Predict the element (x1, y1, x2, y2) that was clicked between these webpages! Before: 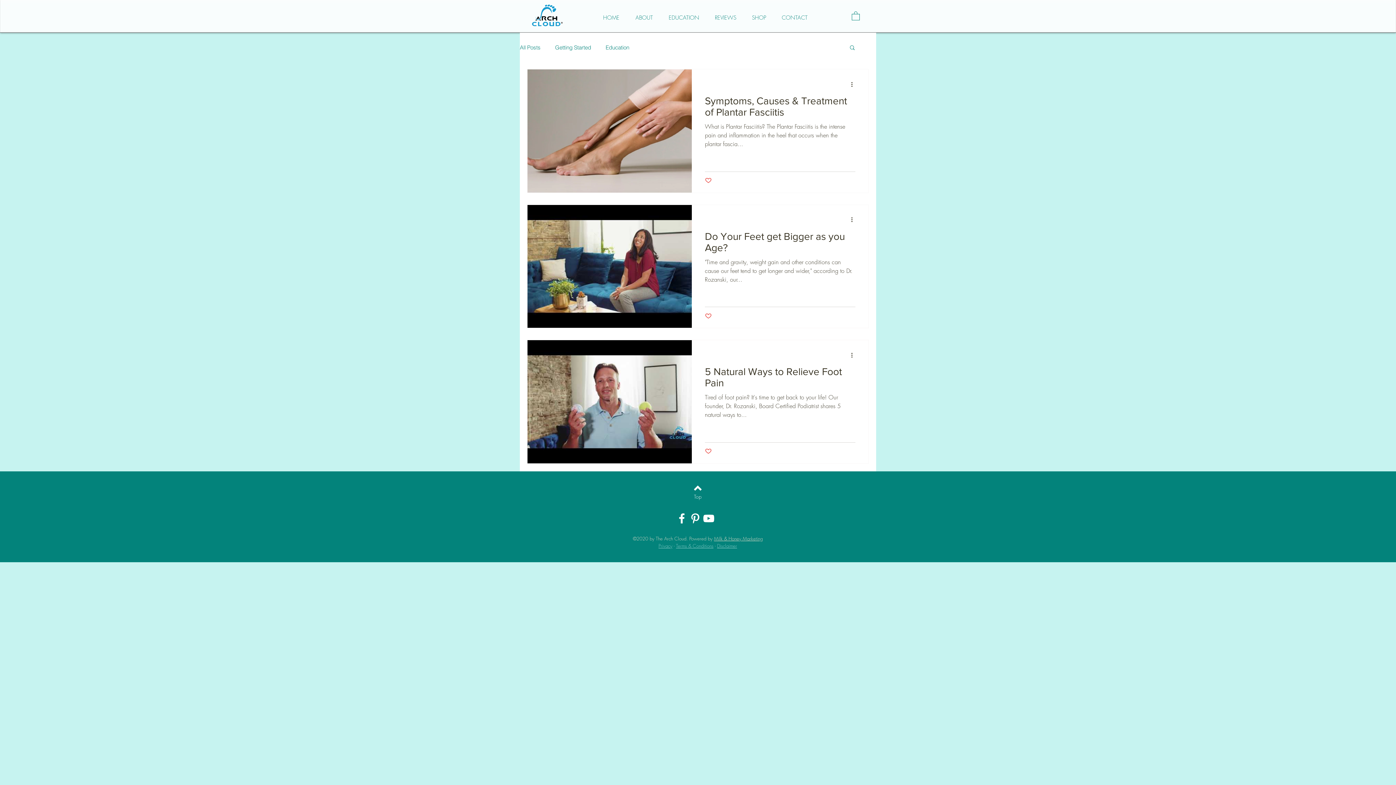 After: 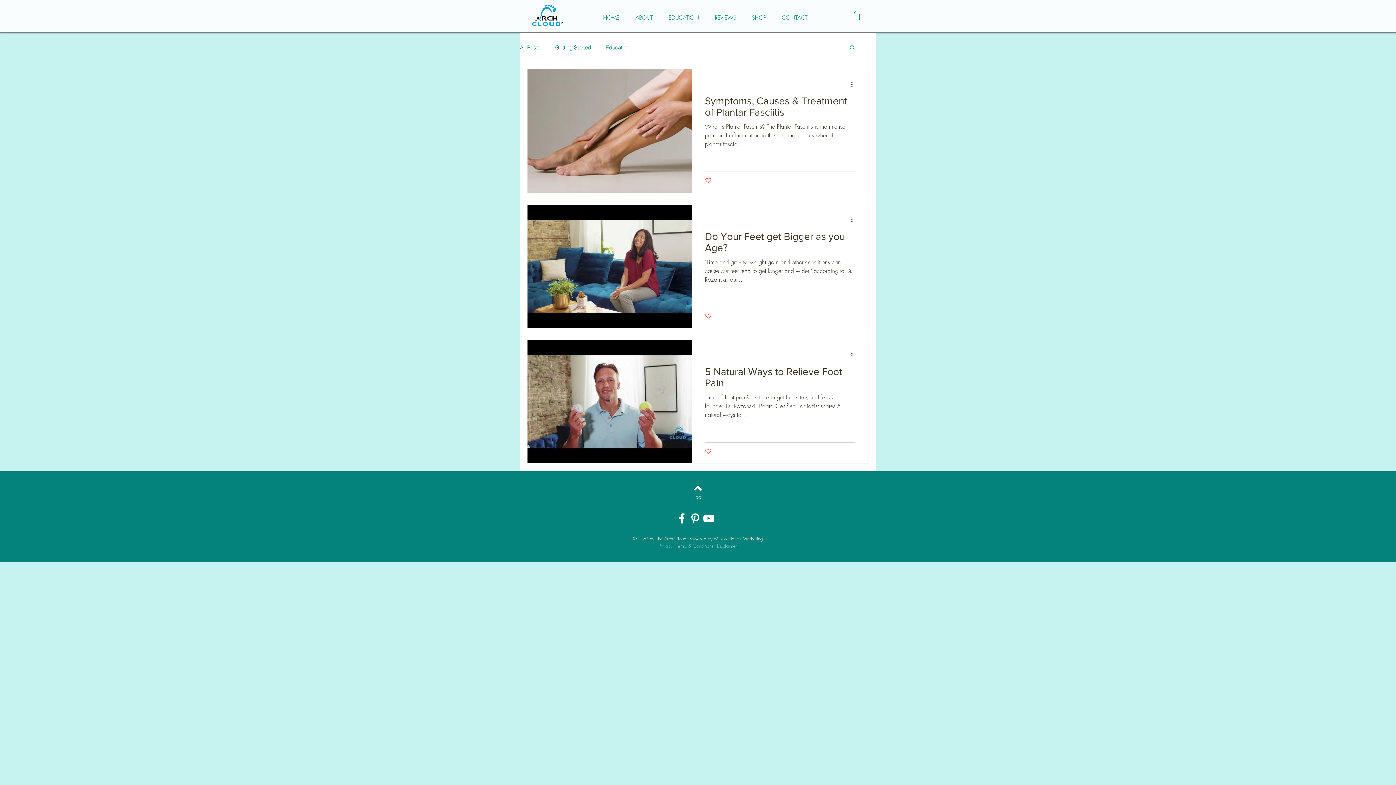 Action: label: White YouTube Icon bbox: (702, 511, 715, 525)